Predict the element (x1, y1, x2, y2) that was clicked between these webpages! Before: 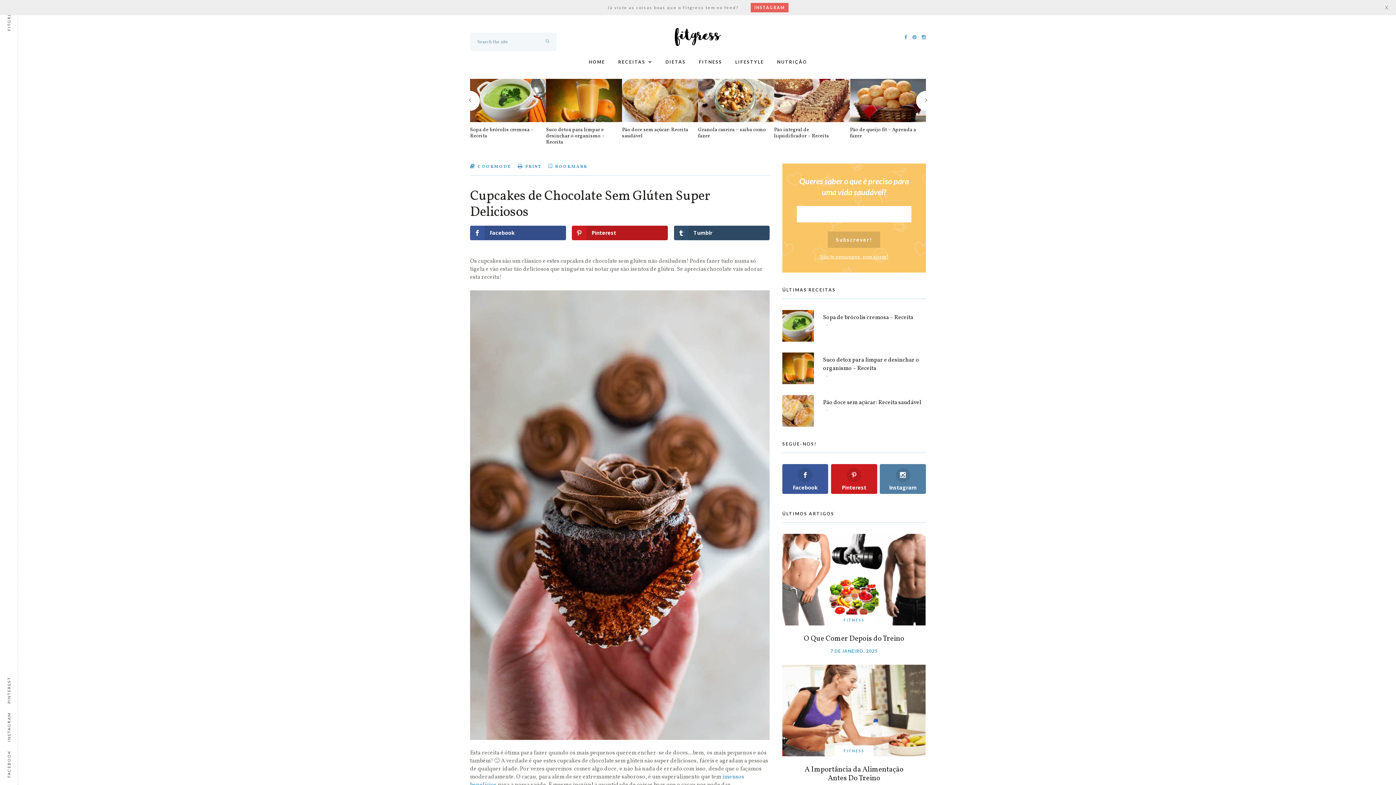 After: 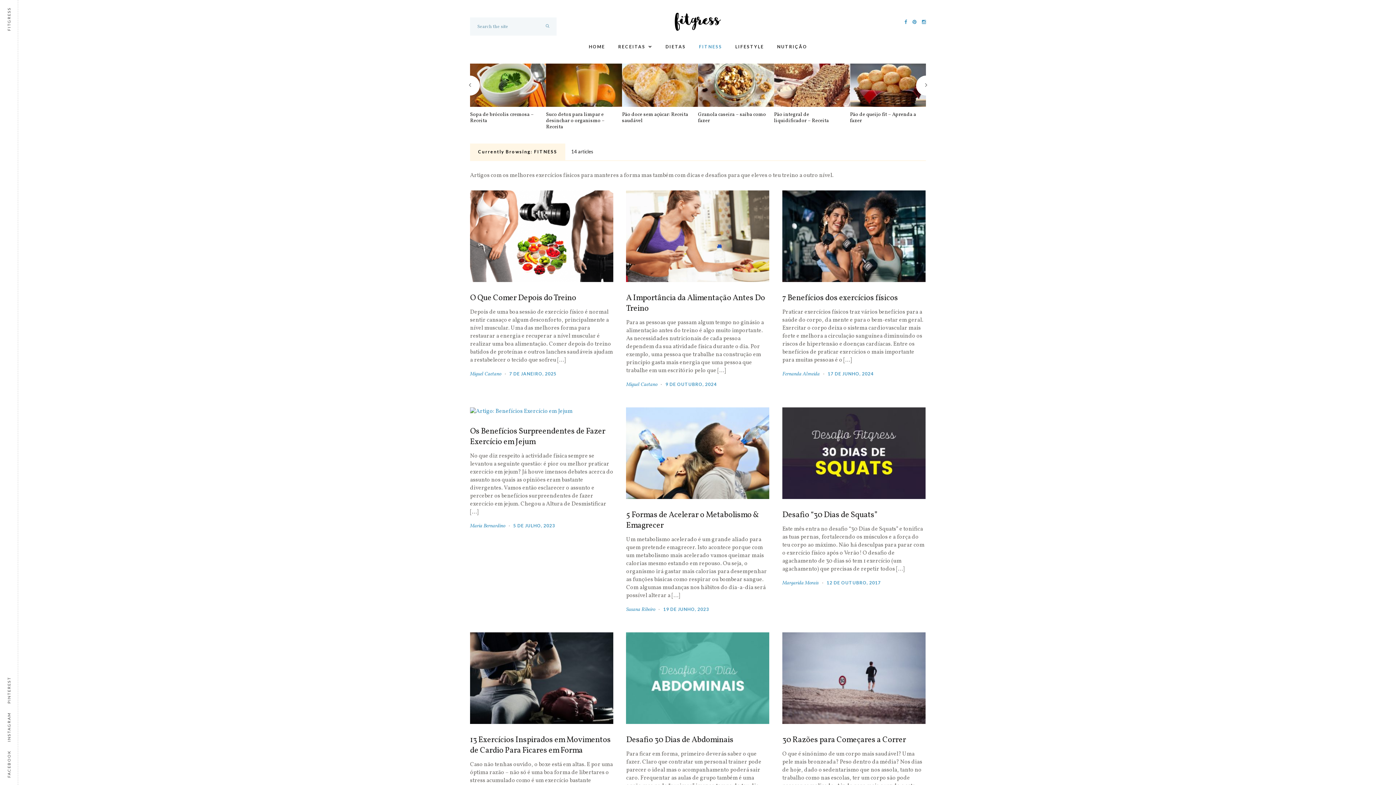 Action: bbox: (699, 57, 722, 66) label: FITNESS